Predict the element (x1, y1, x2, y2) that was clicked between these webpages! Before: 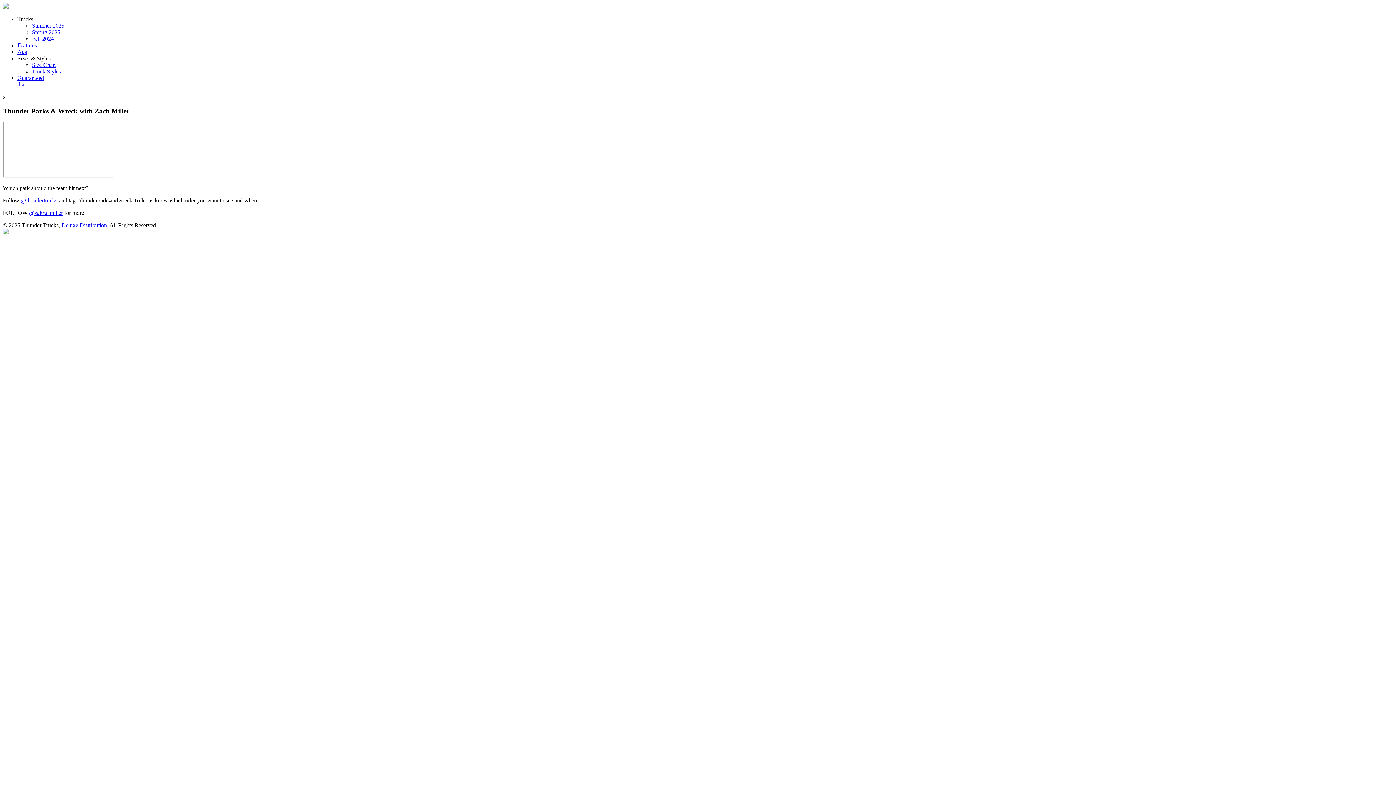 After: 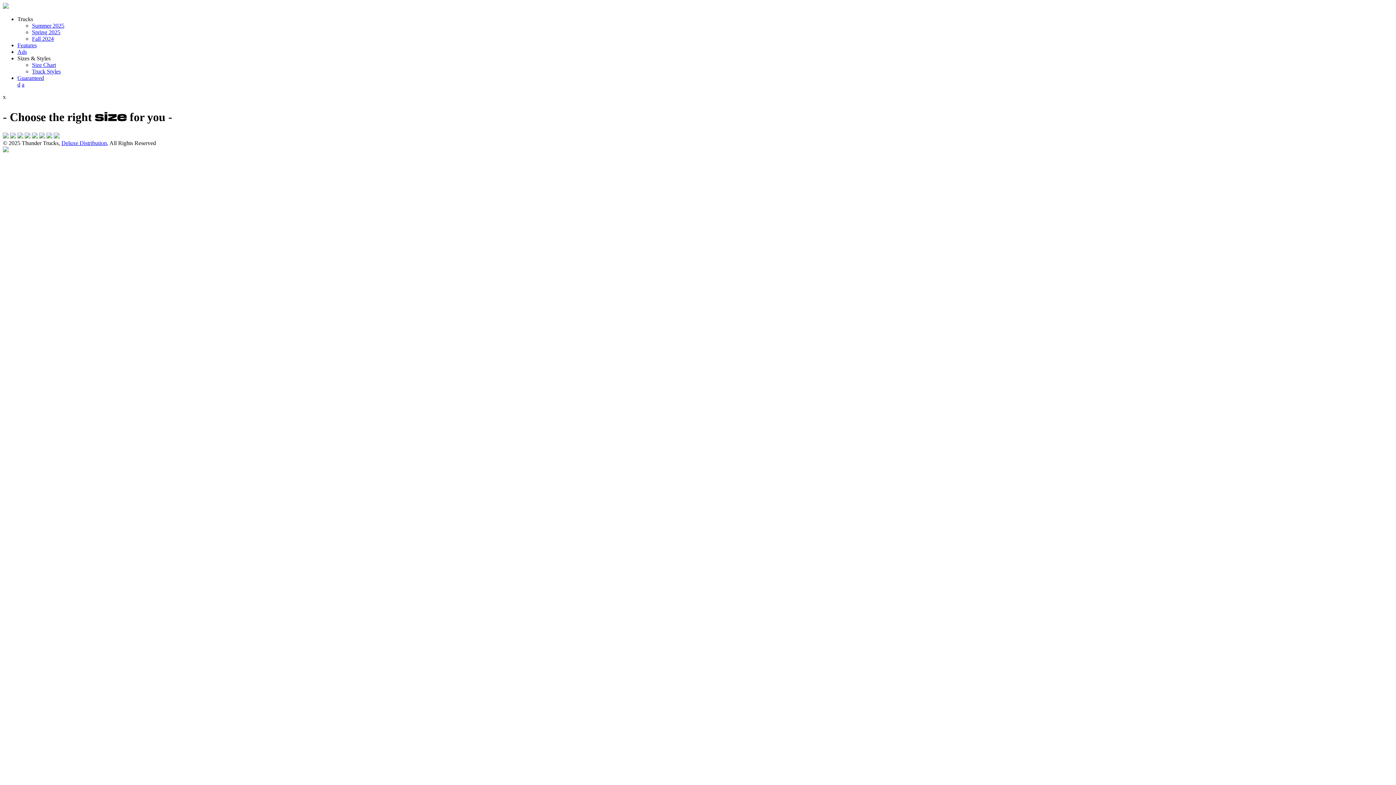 Action: label: Size Chart bbox: (32, 61, 56, 68)